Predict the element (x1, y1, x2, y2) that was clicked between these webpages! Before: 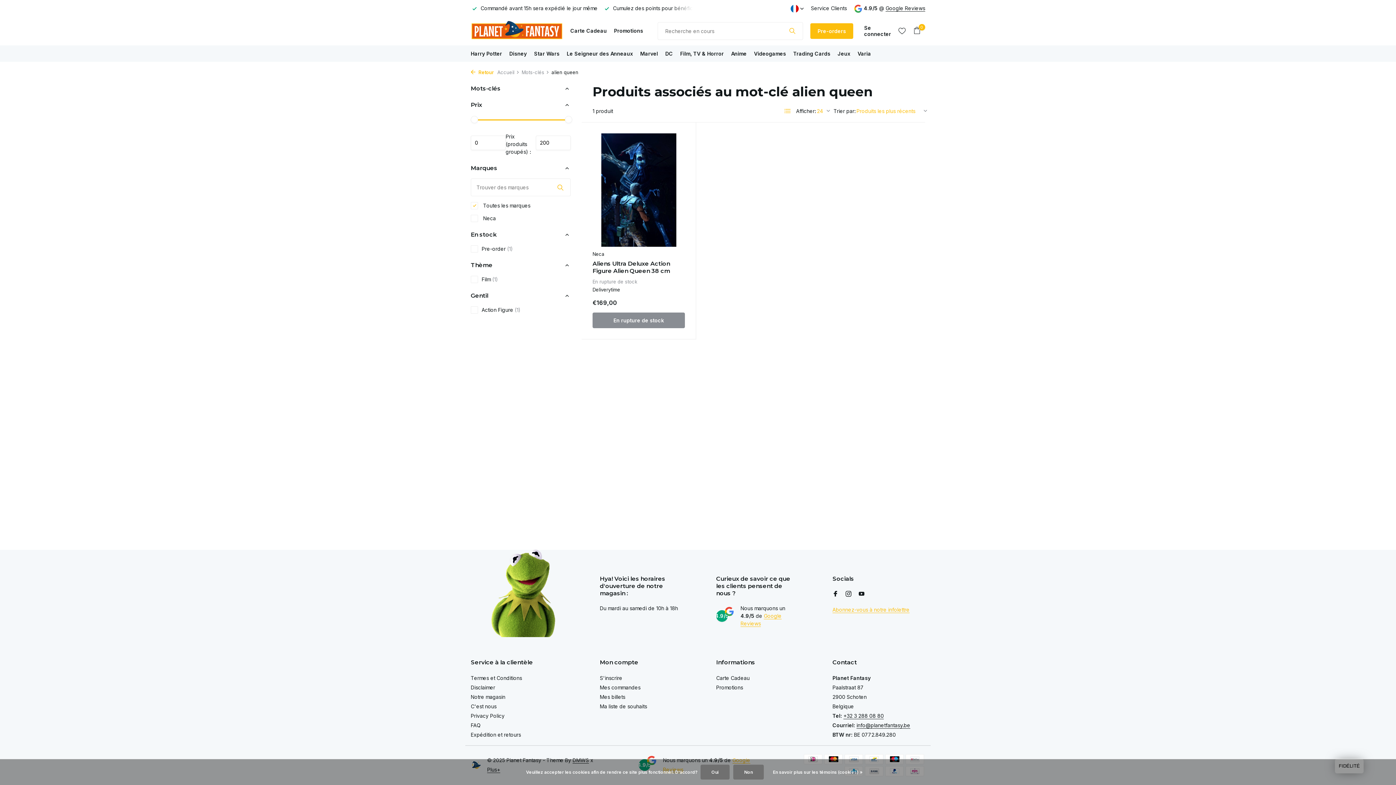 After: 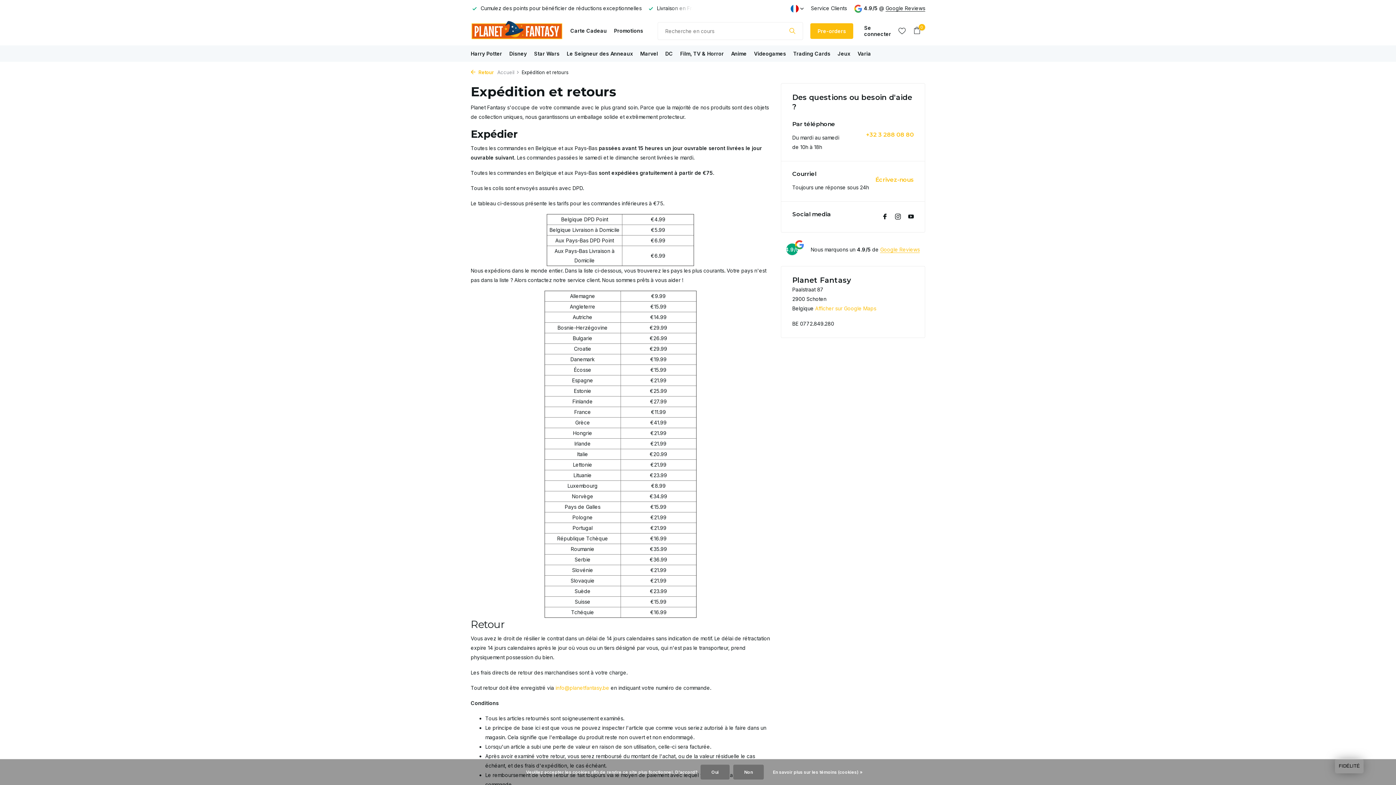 Action: bbox: (470, 732, 521, 738) label: Expédition et retours